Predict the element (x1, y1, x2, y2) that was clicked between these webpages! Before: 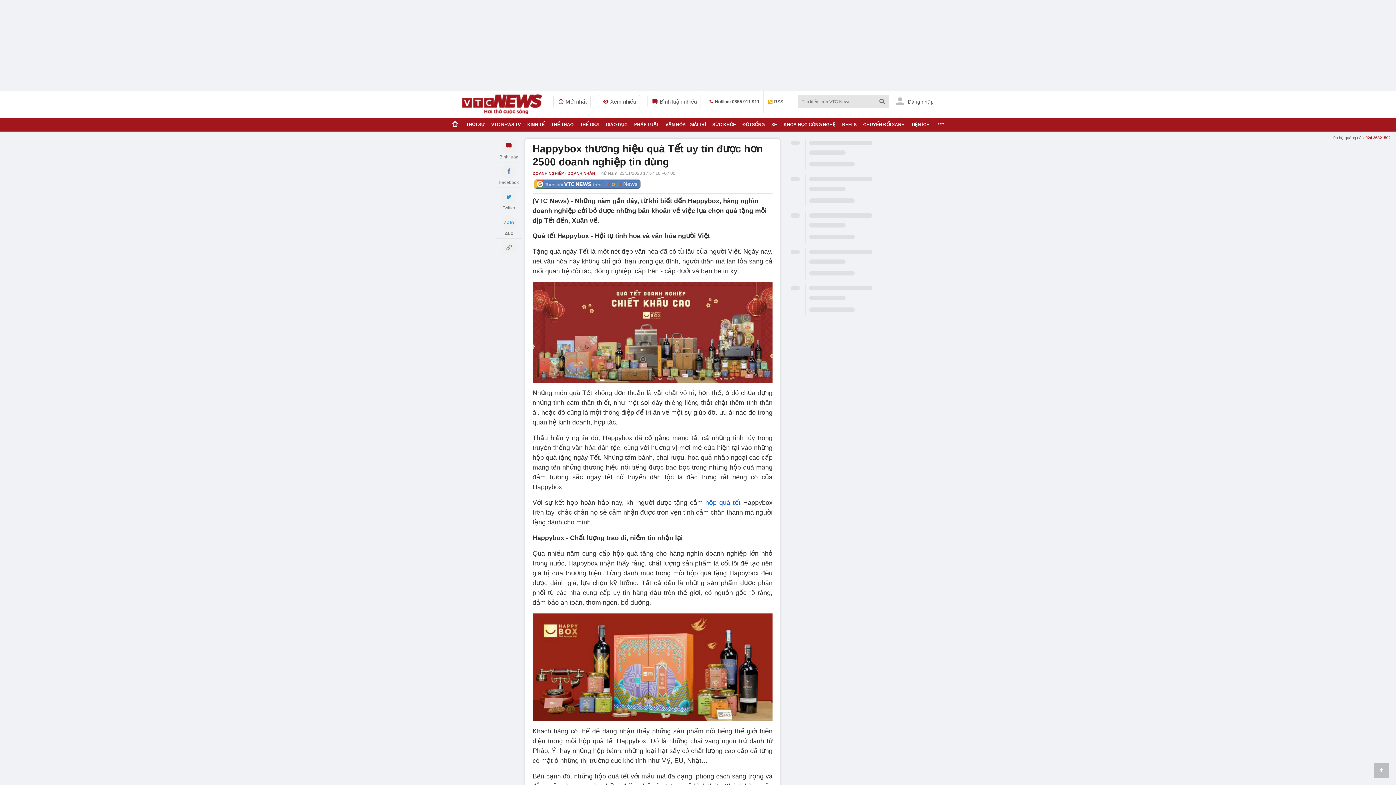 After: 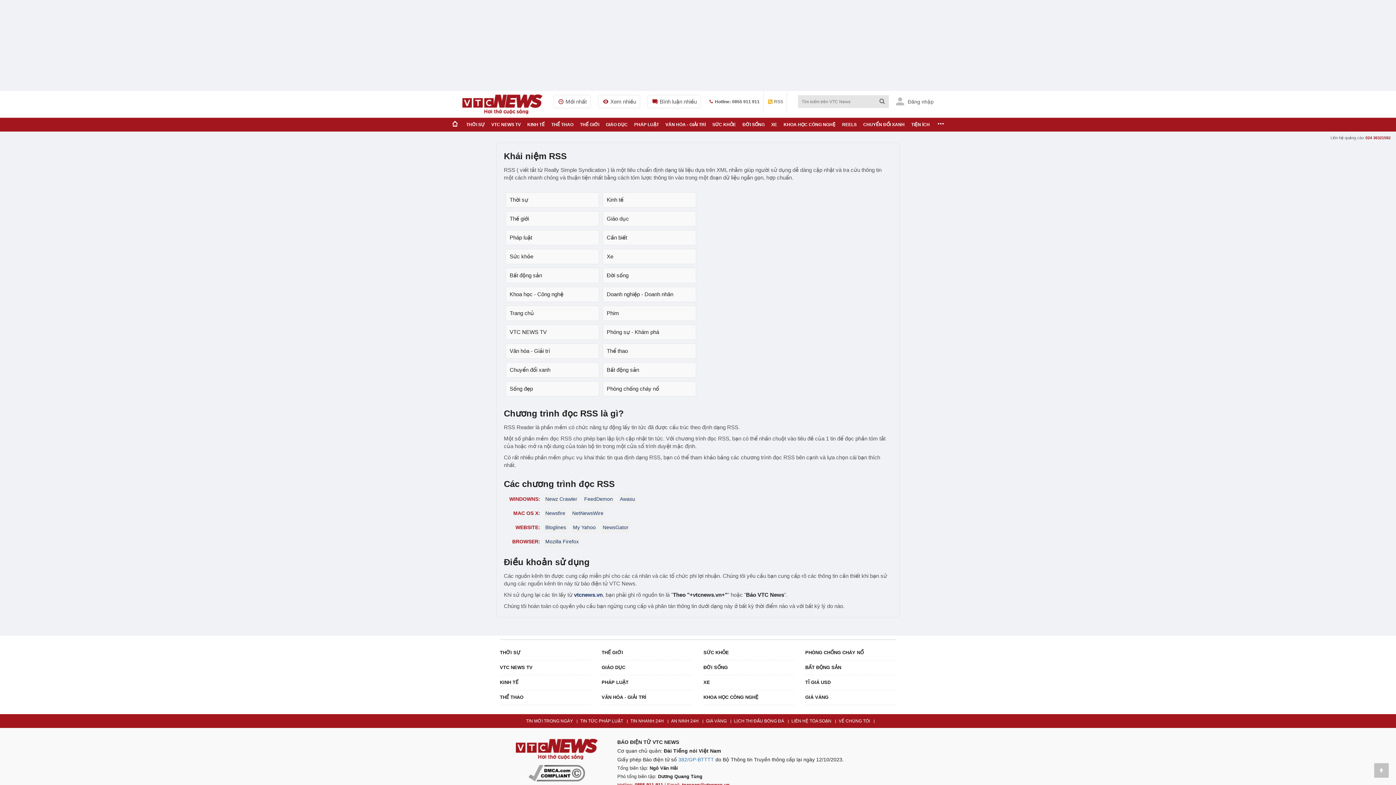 Action: label: RSS bbox: (767, 90, 783, 112)